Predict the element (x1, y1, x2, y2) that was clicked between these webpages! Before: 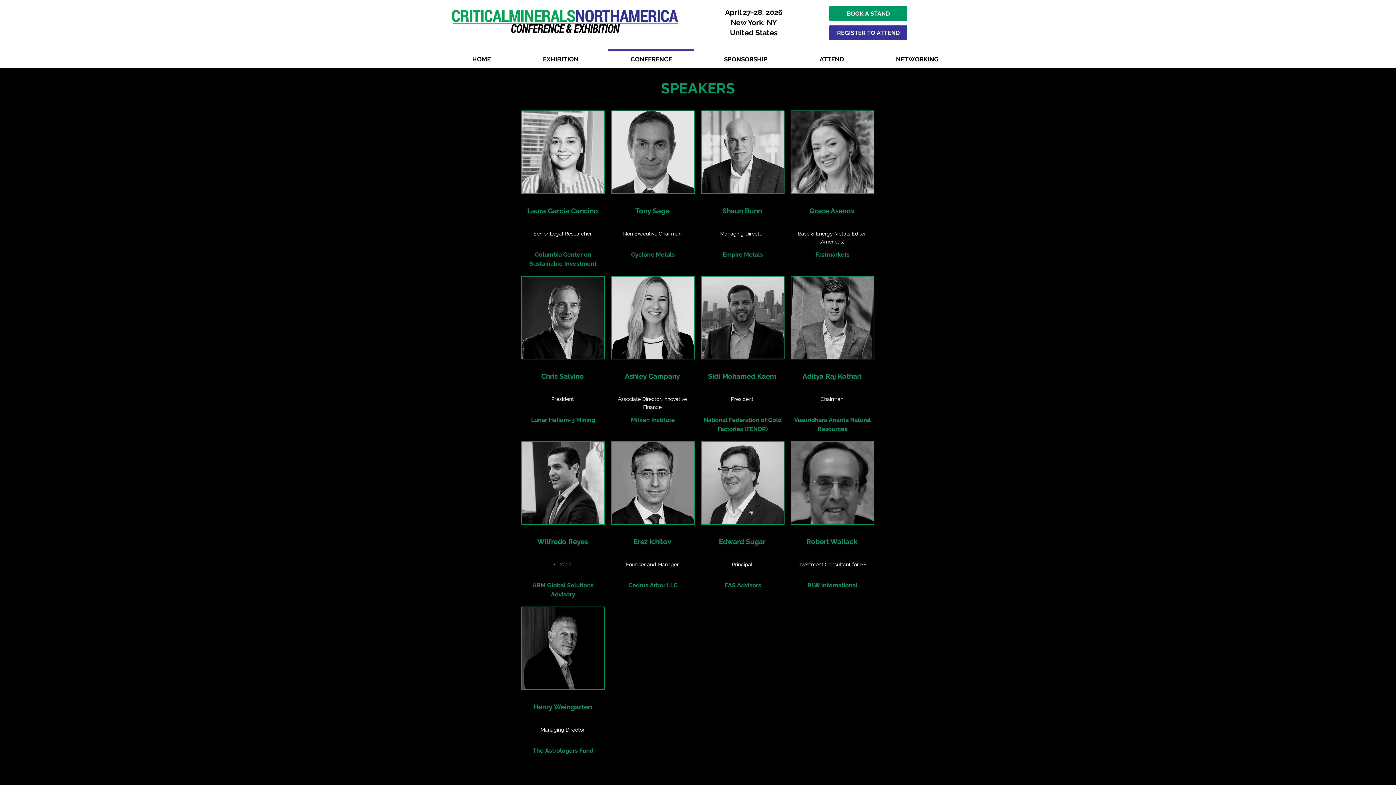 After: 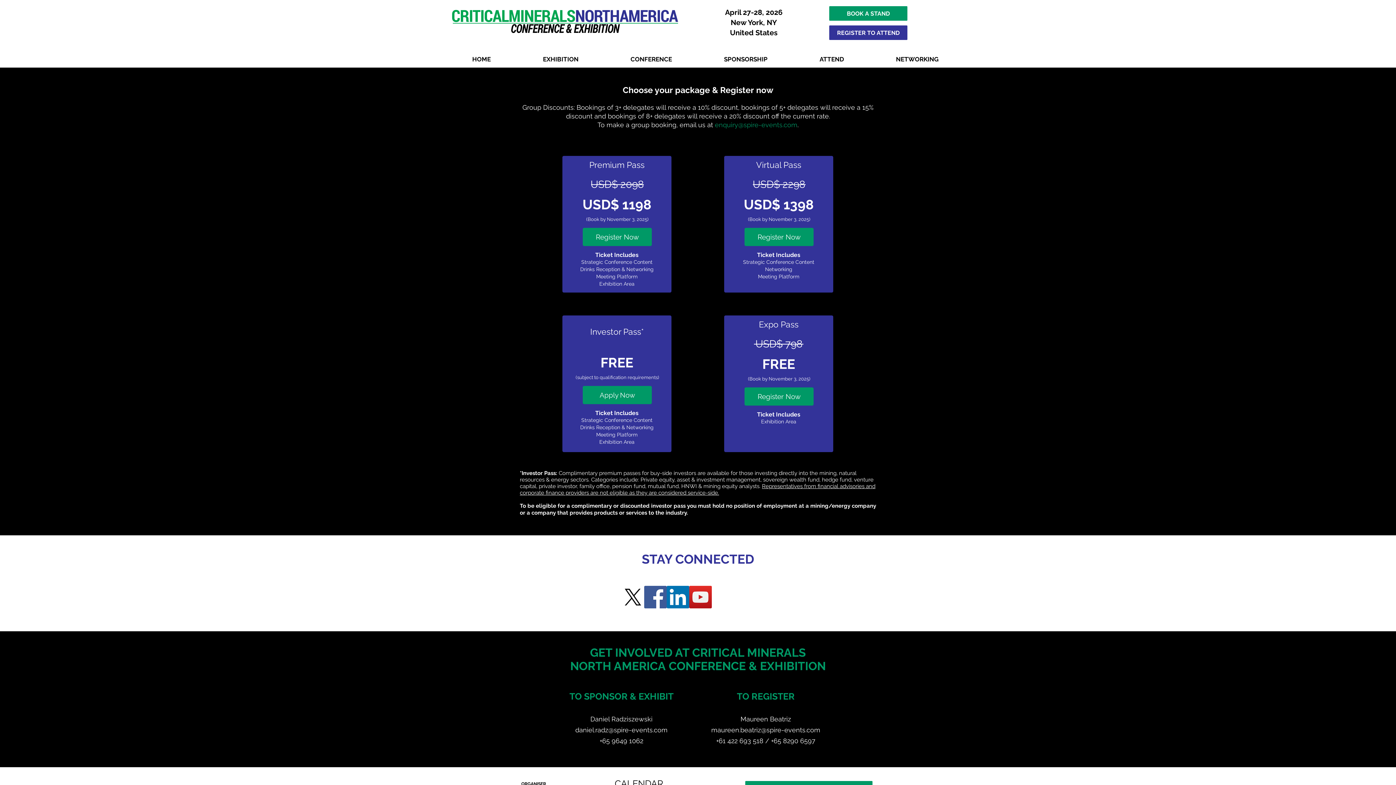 Action: label: REGISTER TO ATTEND bbox: (829, 25, 907, 40)